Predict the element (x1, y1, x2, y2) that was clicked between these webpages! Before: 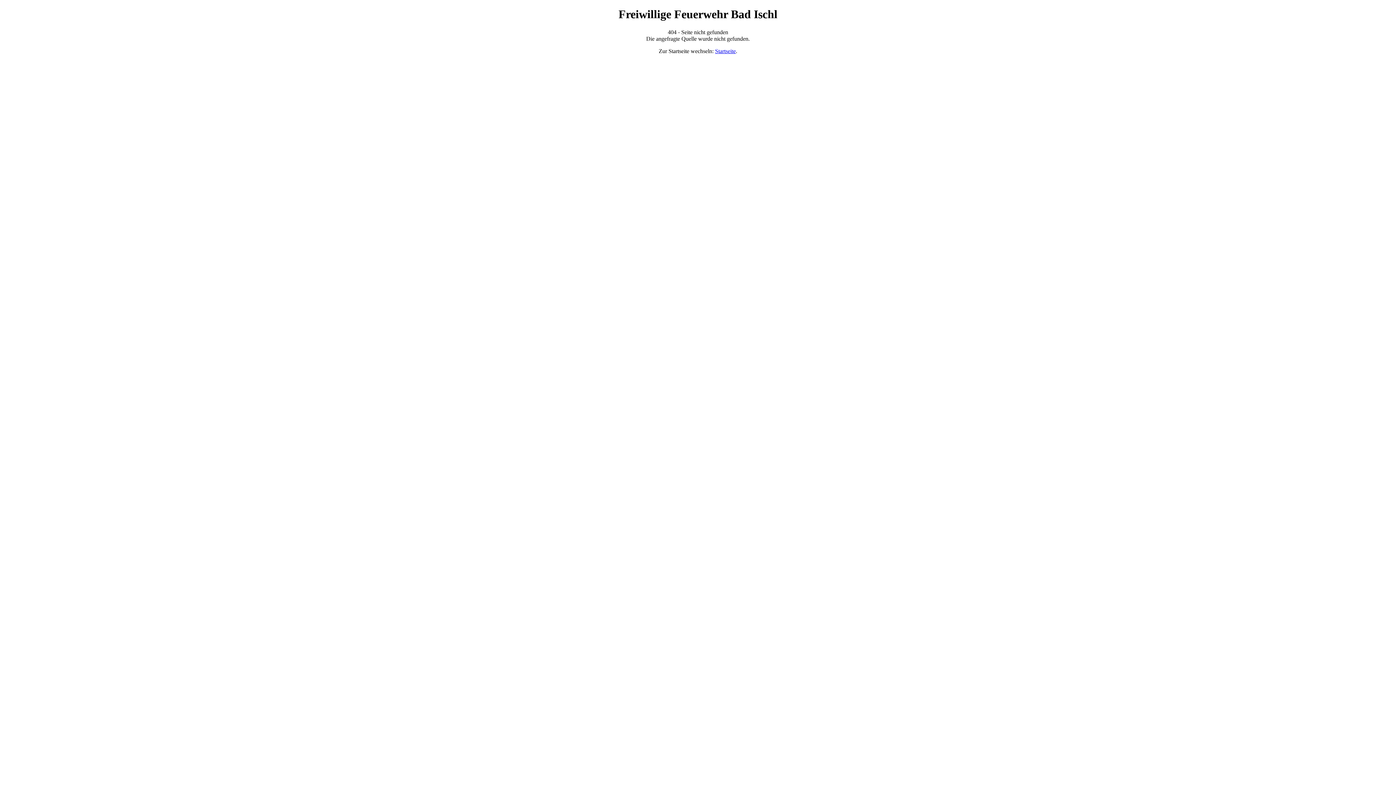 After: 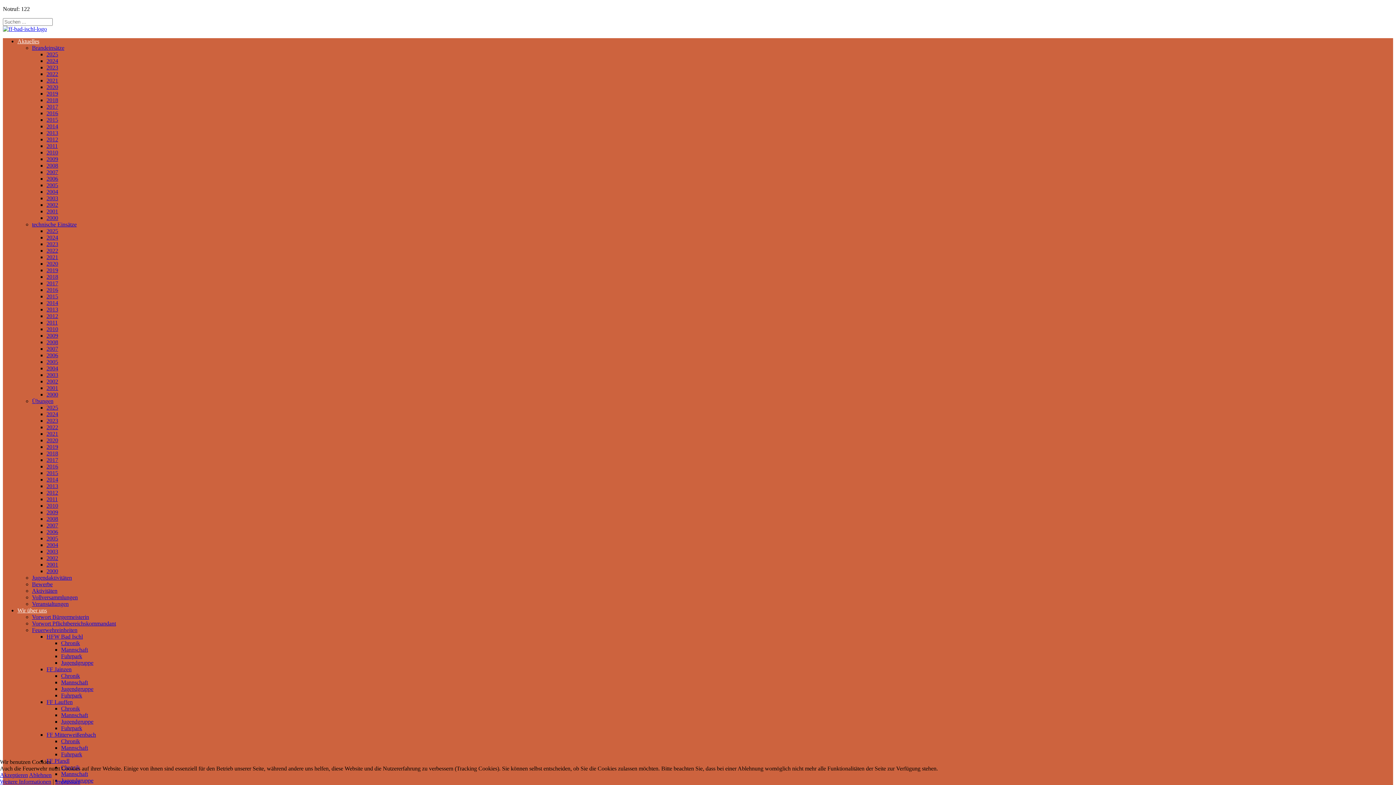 Action: bbox: (715, 47, 736, 54) label: Startseite